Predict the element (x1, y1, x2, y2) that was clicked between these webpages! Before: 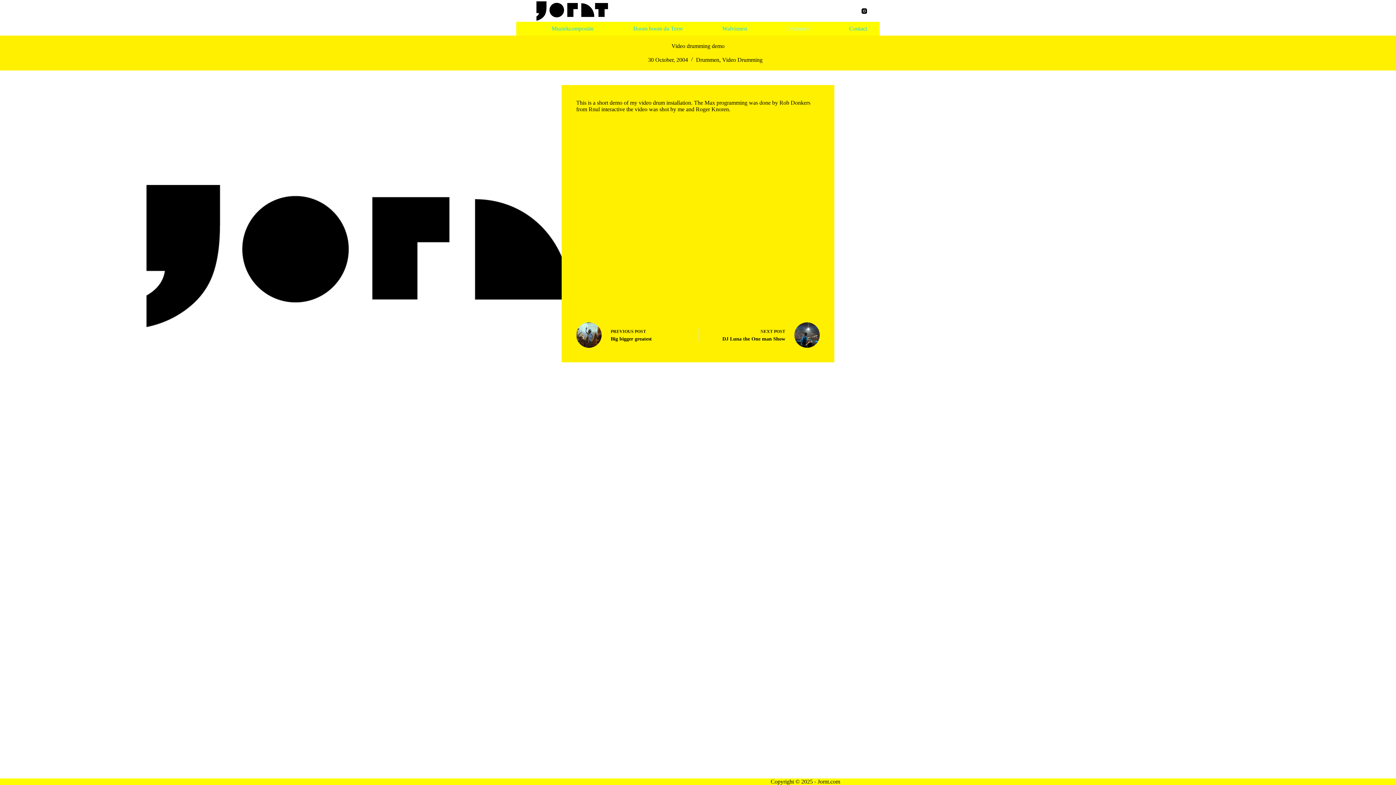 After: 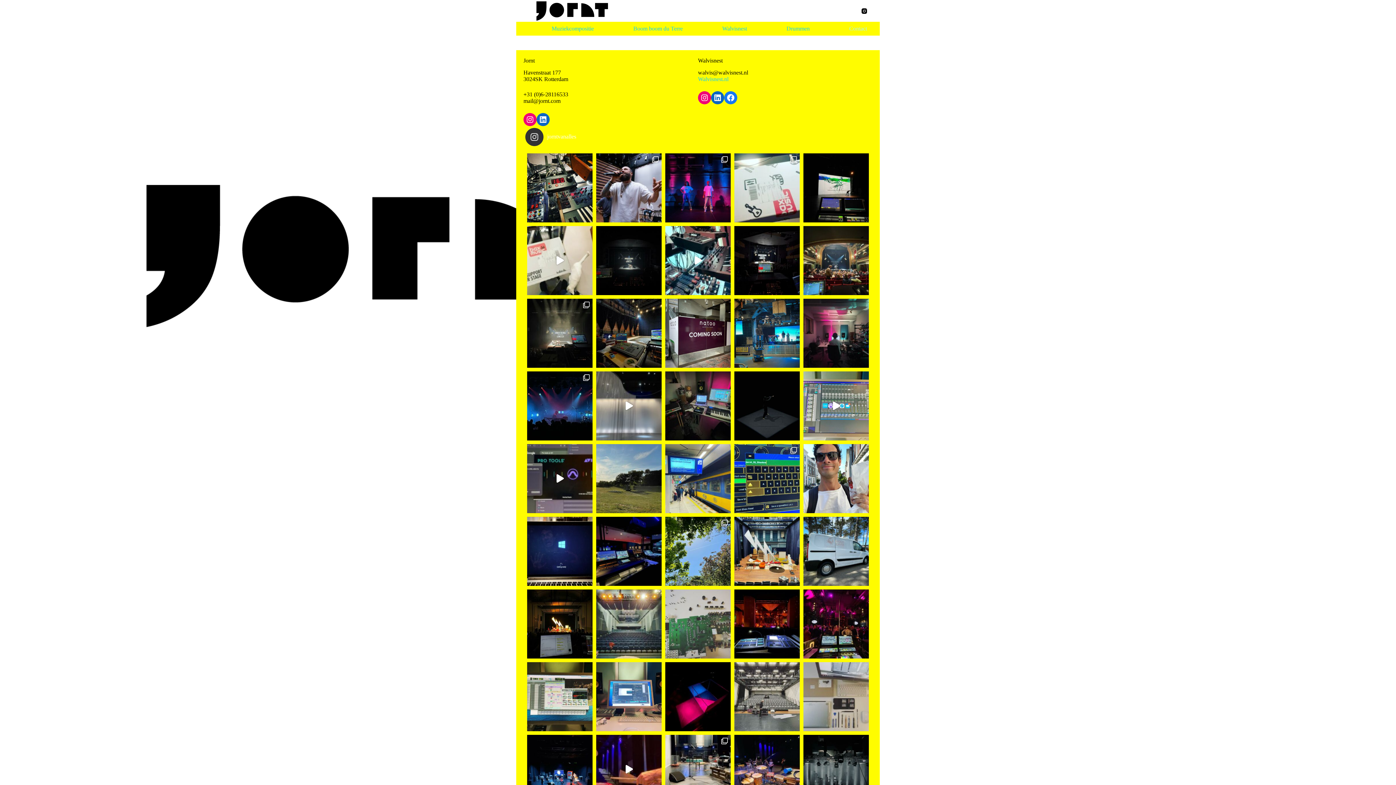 Action: bbox: (844, 25, 867, 32) label: Contact